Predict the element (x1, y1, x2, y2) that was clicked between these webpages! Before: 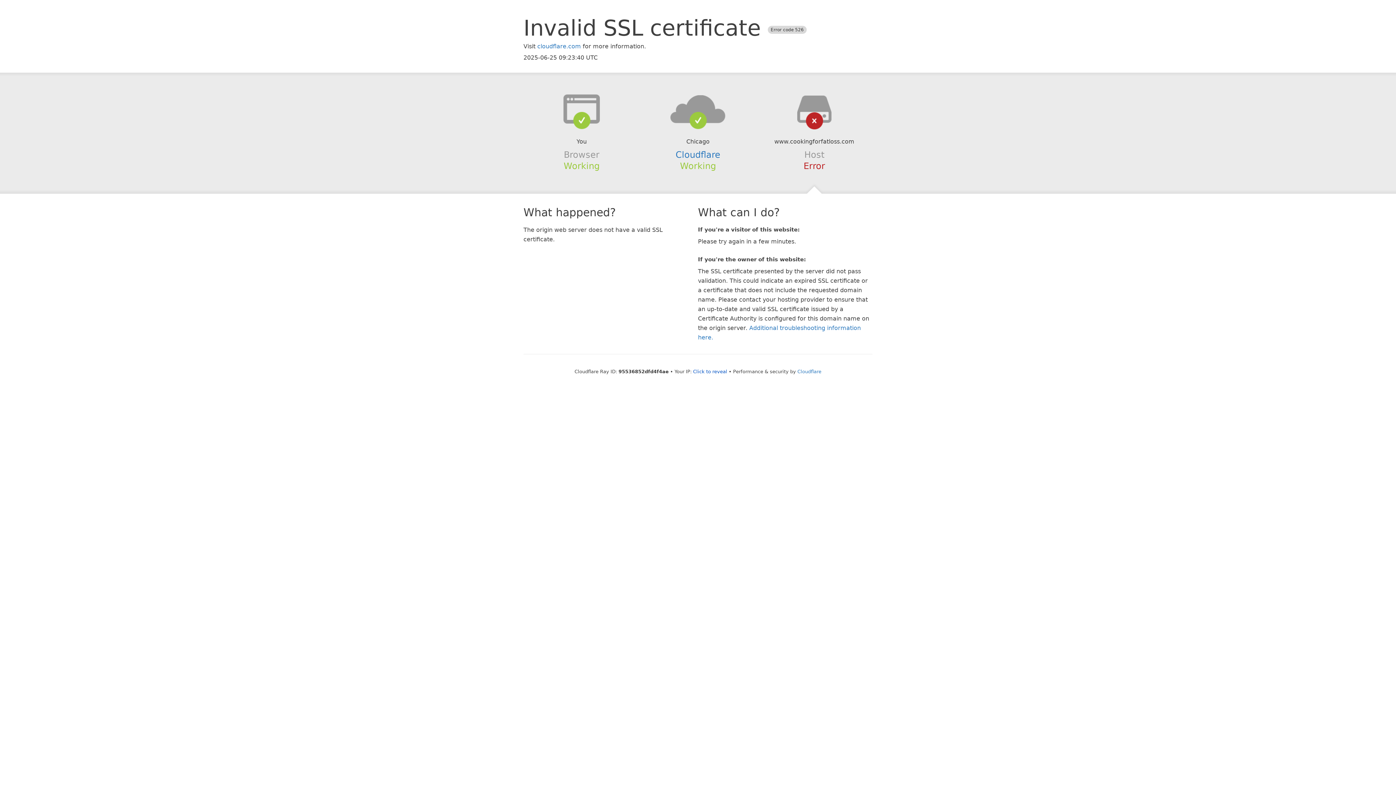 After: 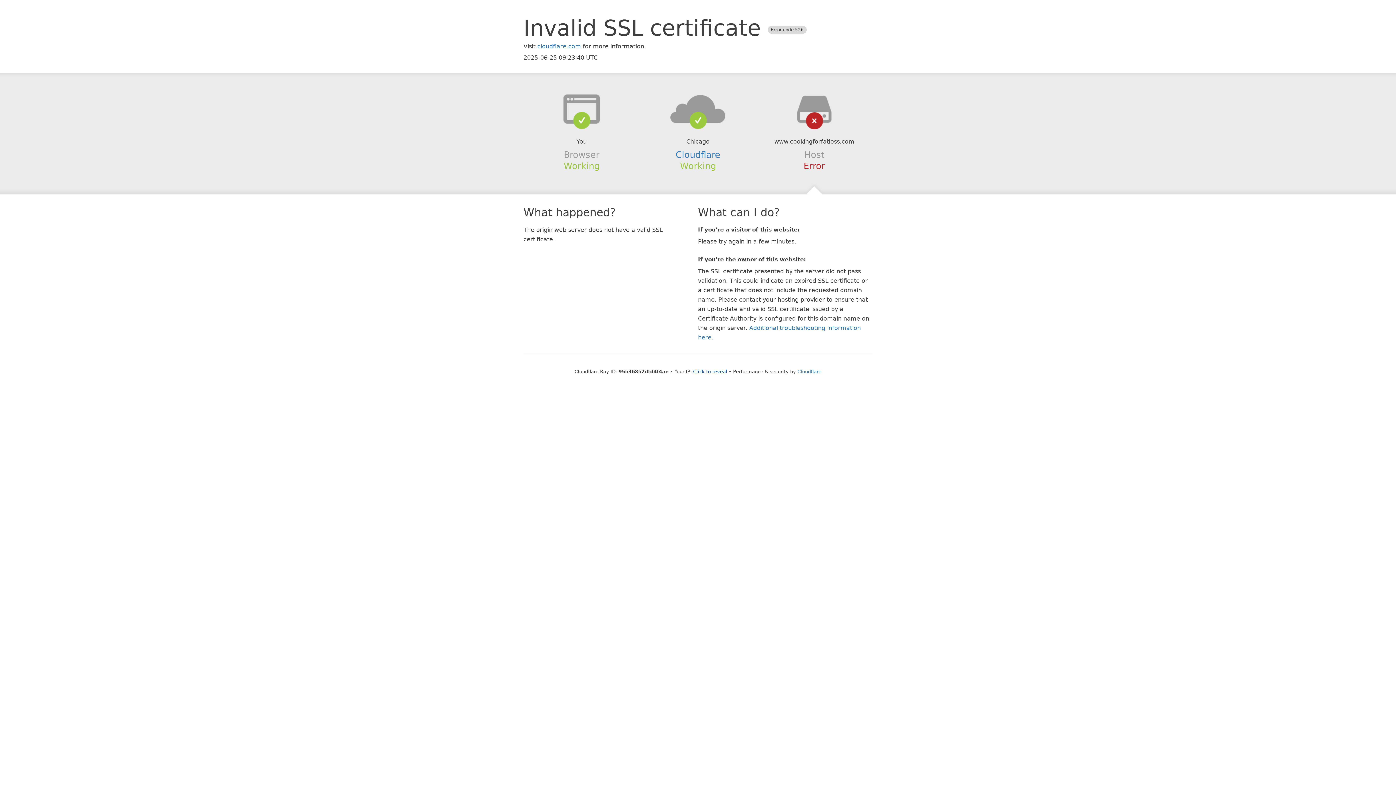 Action: bbox: (639, 94, 756, 123)